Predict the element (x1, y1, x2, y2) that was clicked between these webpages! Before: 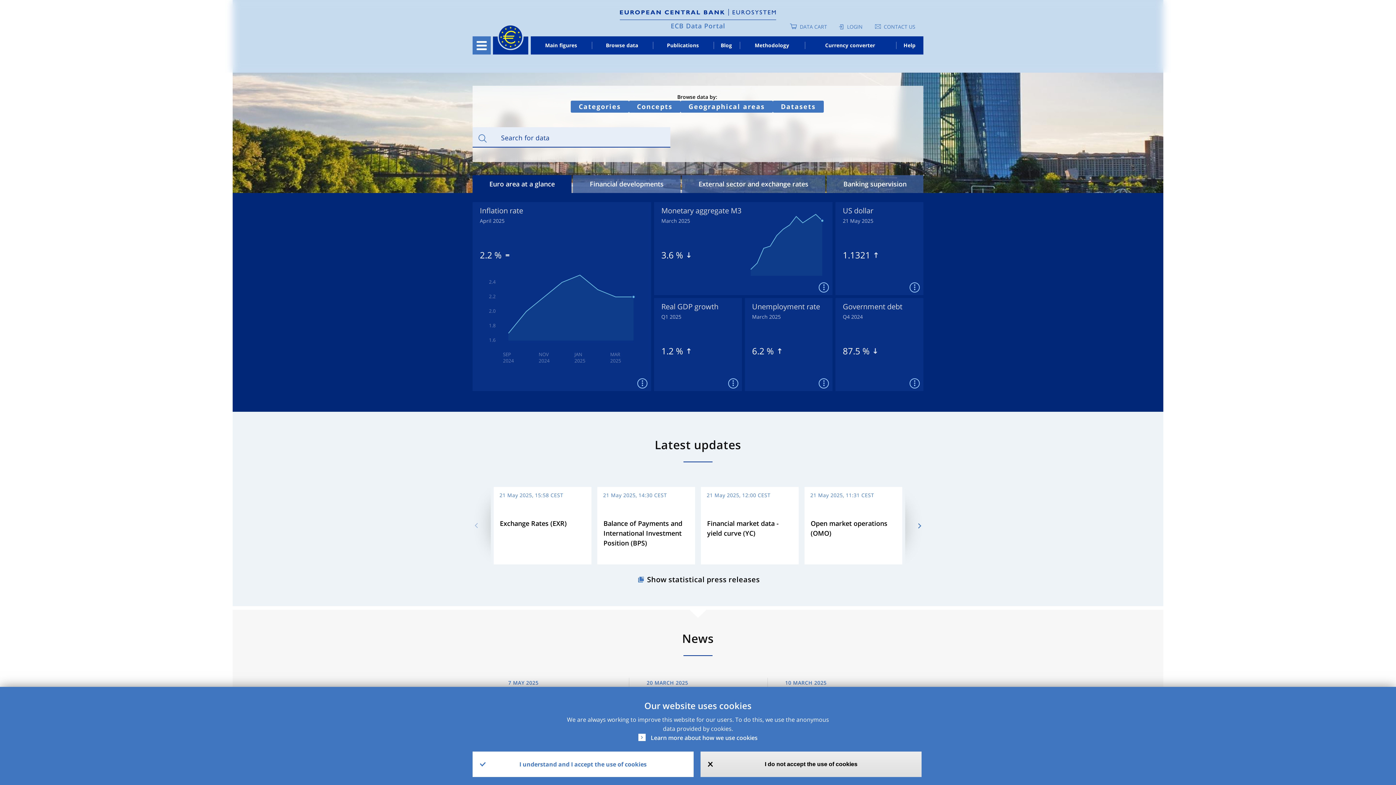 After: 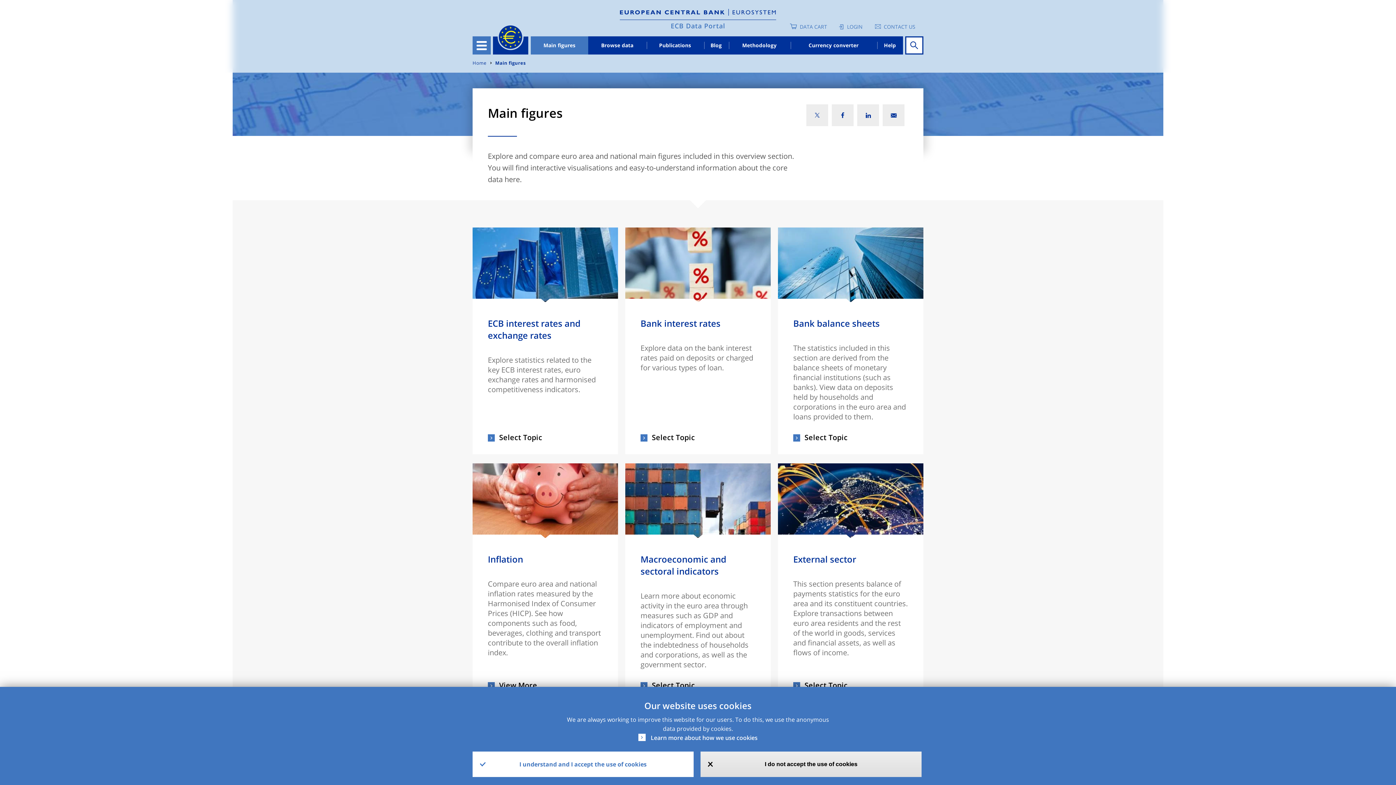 Action: bbox: (530, 36, 591, 54) label: Main figures